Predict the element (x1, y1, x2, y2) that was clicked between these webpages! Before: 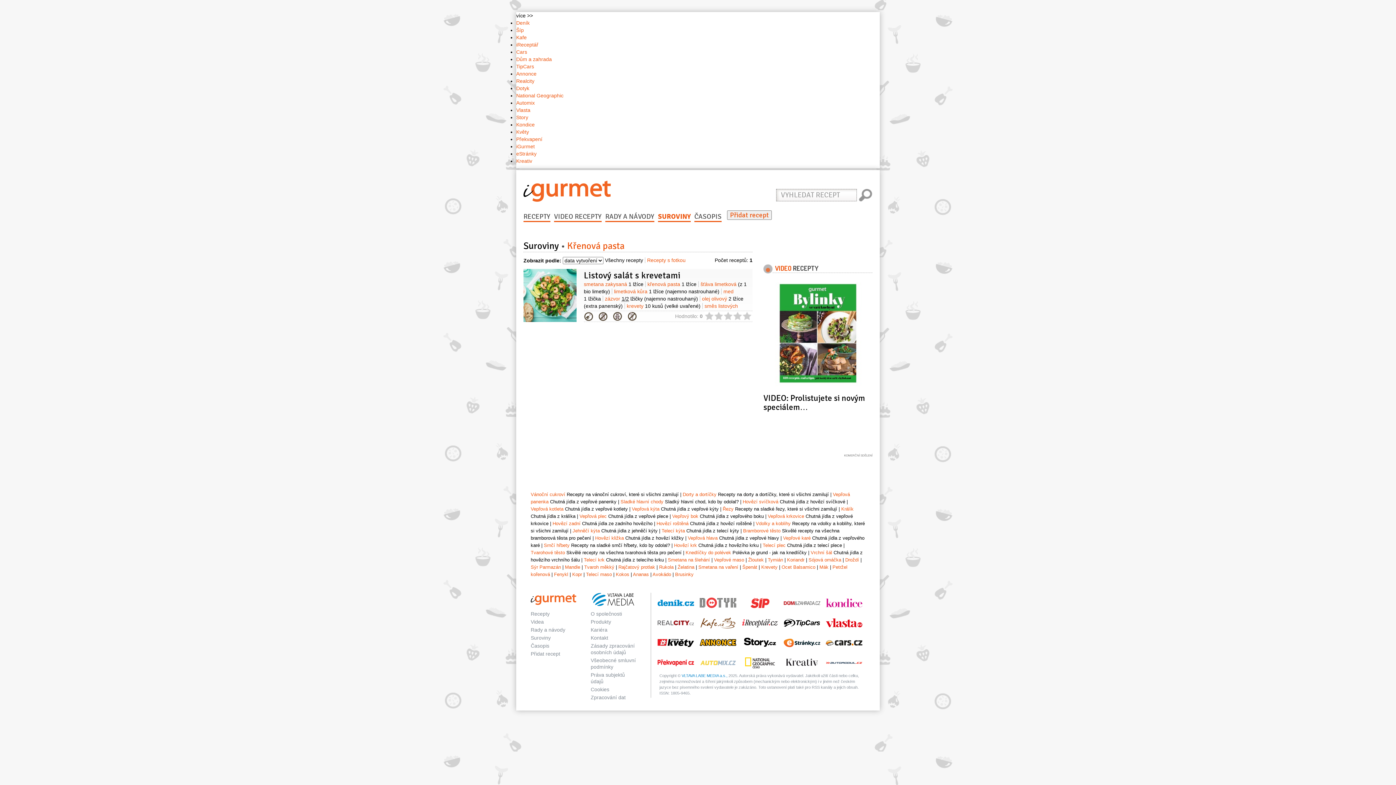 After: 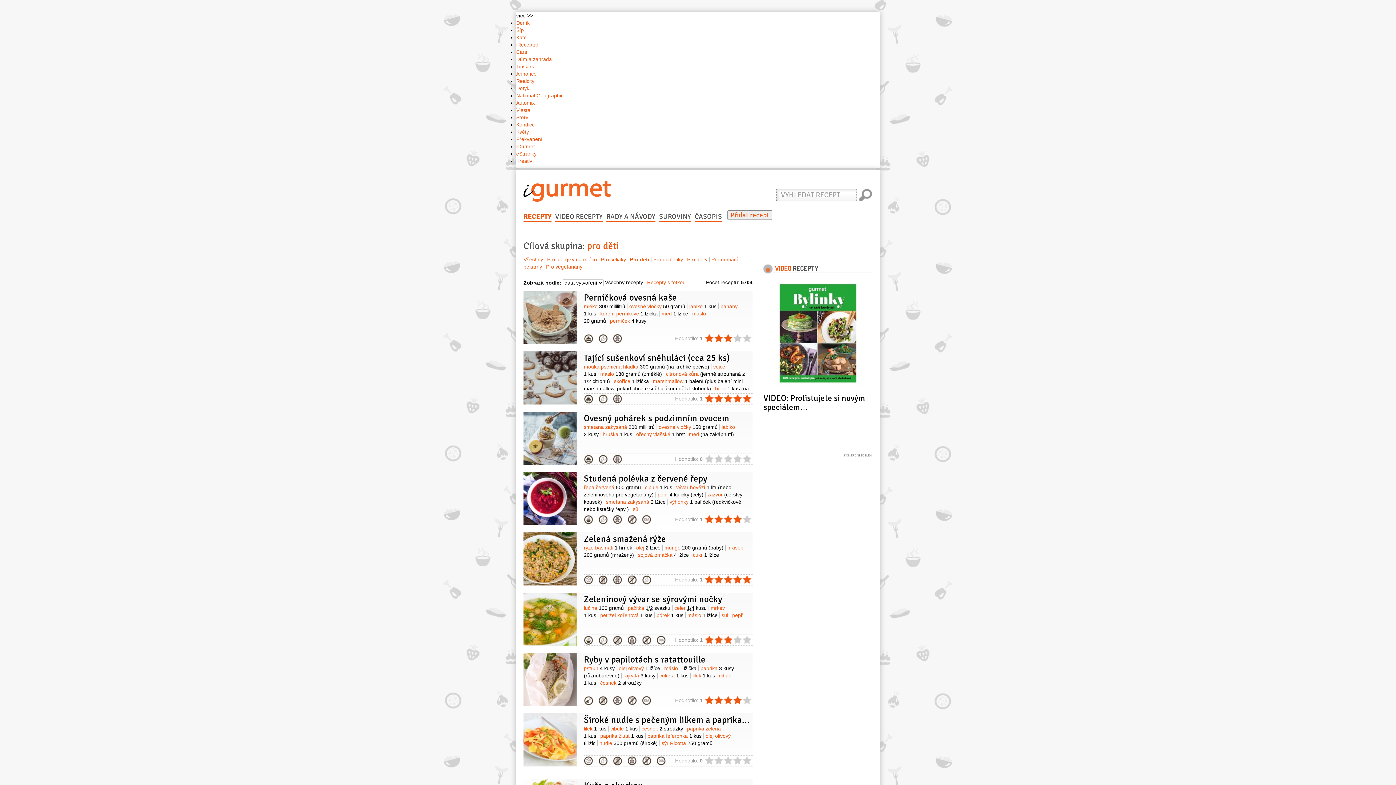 Action: bbox: (613, 311, 622, 321) label: pro děti